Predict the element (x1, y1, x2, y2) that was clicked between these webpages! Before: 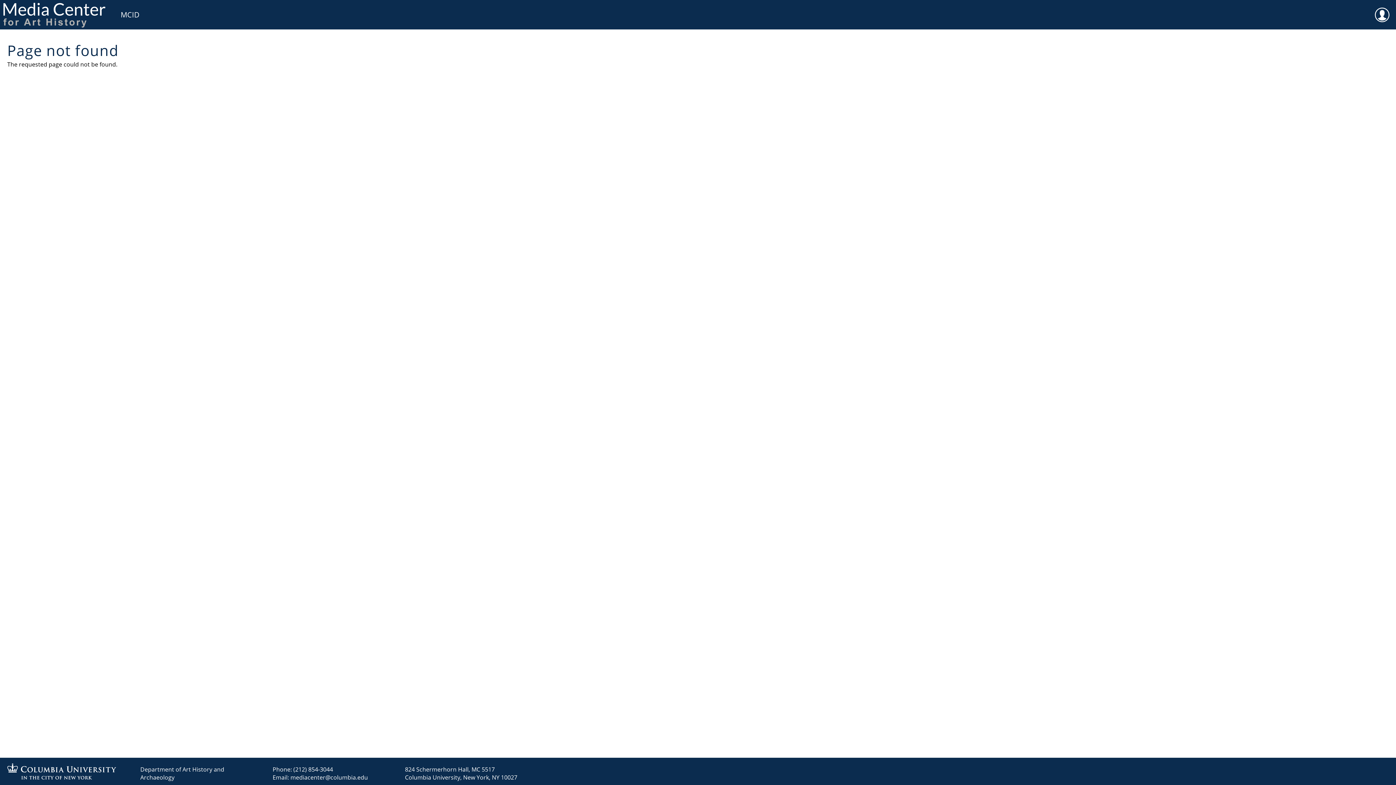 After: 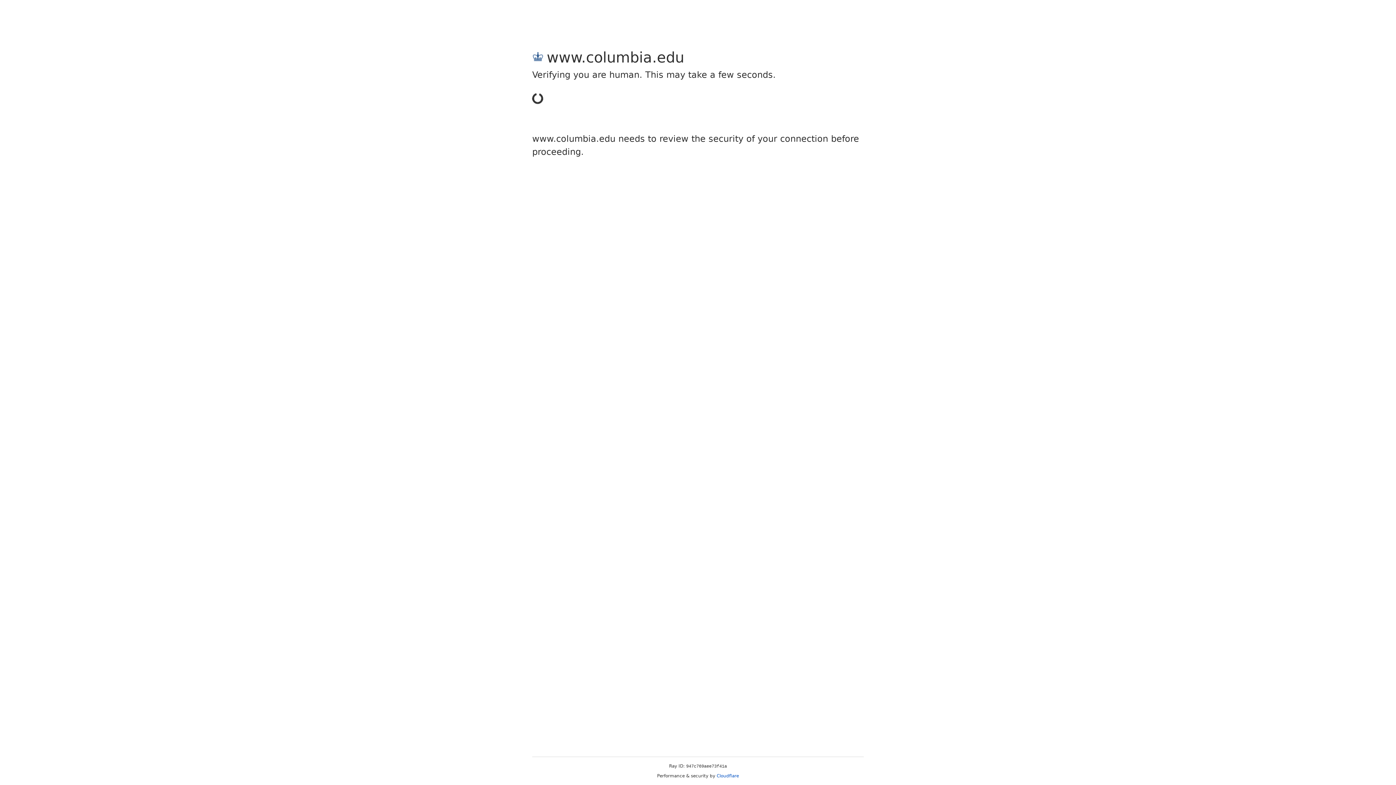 Action: bbox: (7, 773, 116, 781)